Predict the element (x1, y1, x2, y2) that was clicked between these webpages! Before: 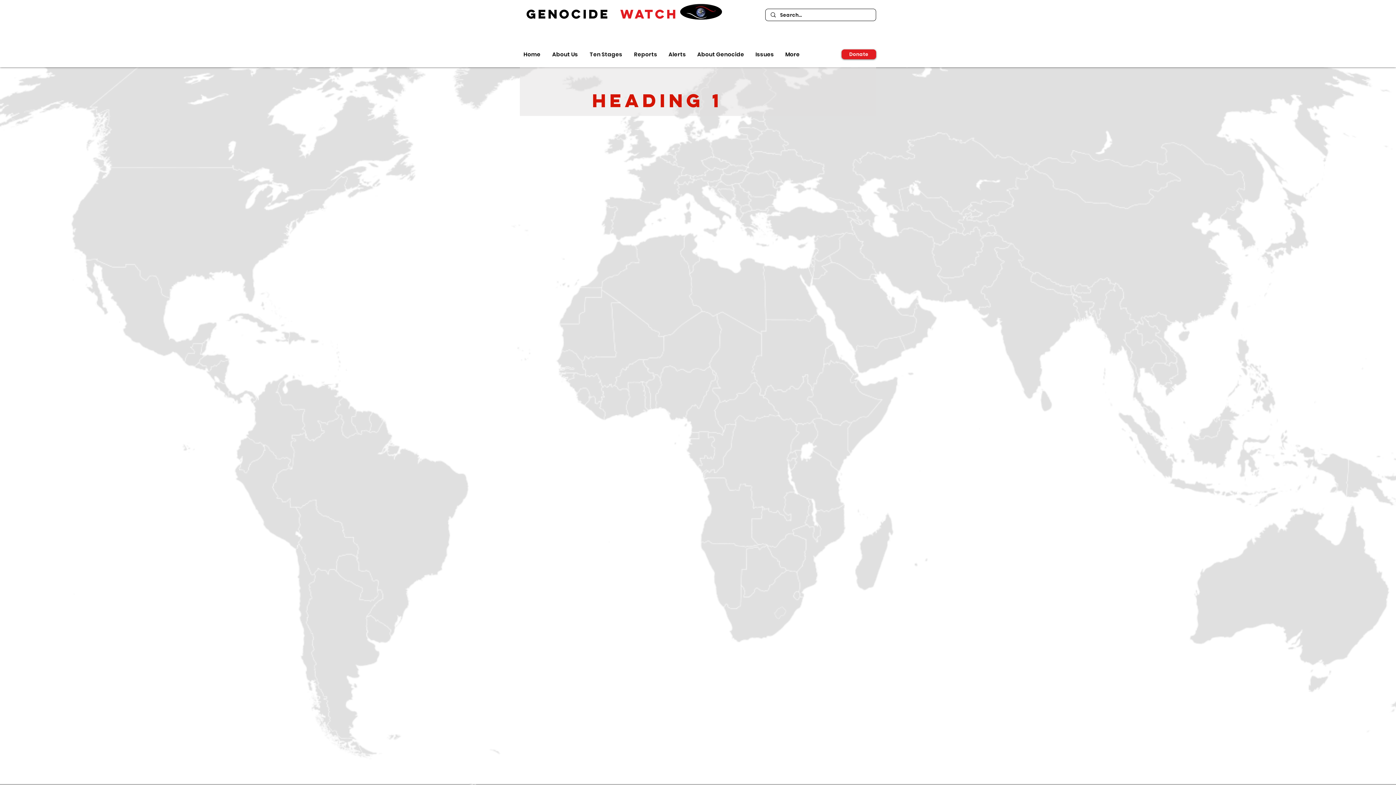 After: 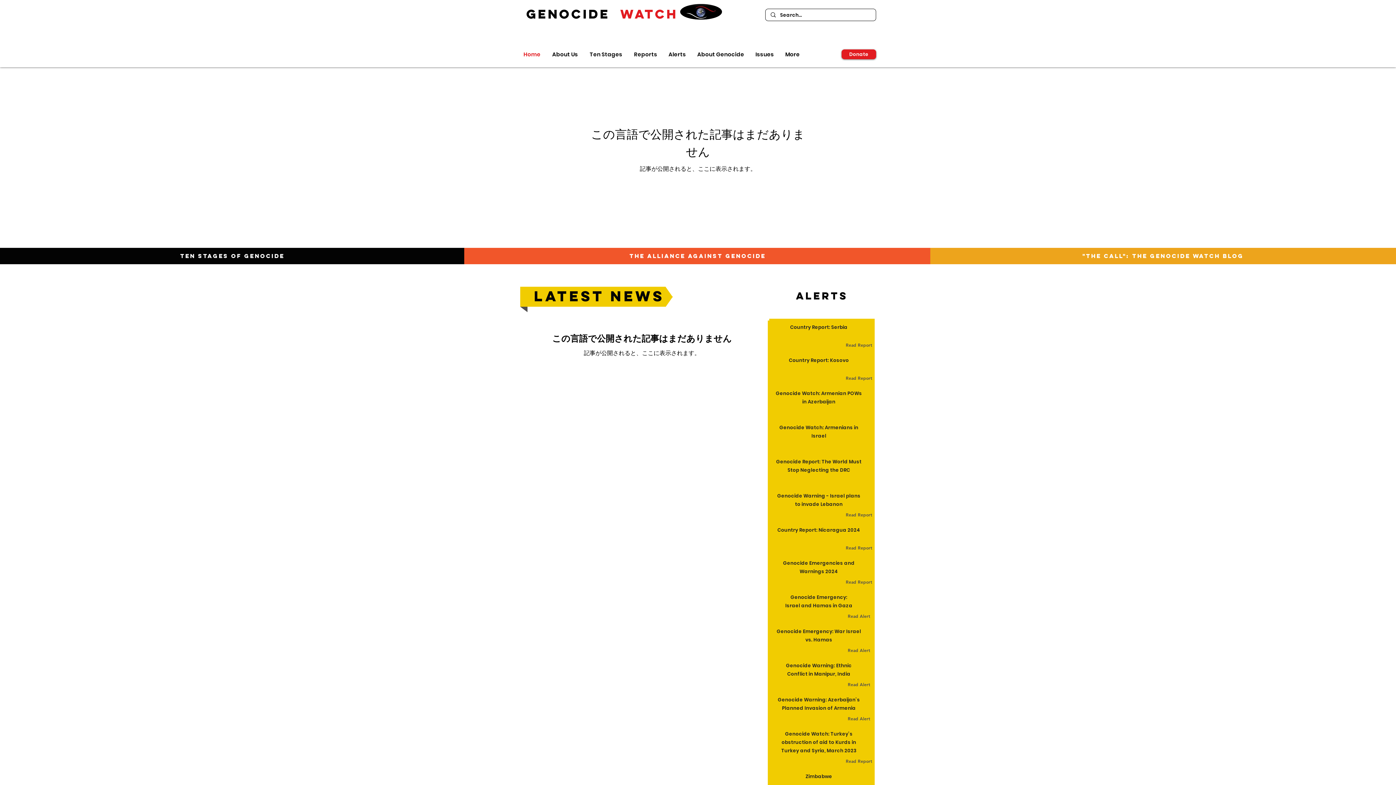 Action: label: Home bbox: (520, 50, 548, 58)